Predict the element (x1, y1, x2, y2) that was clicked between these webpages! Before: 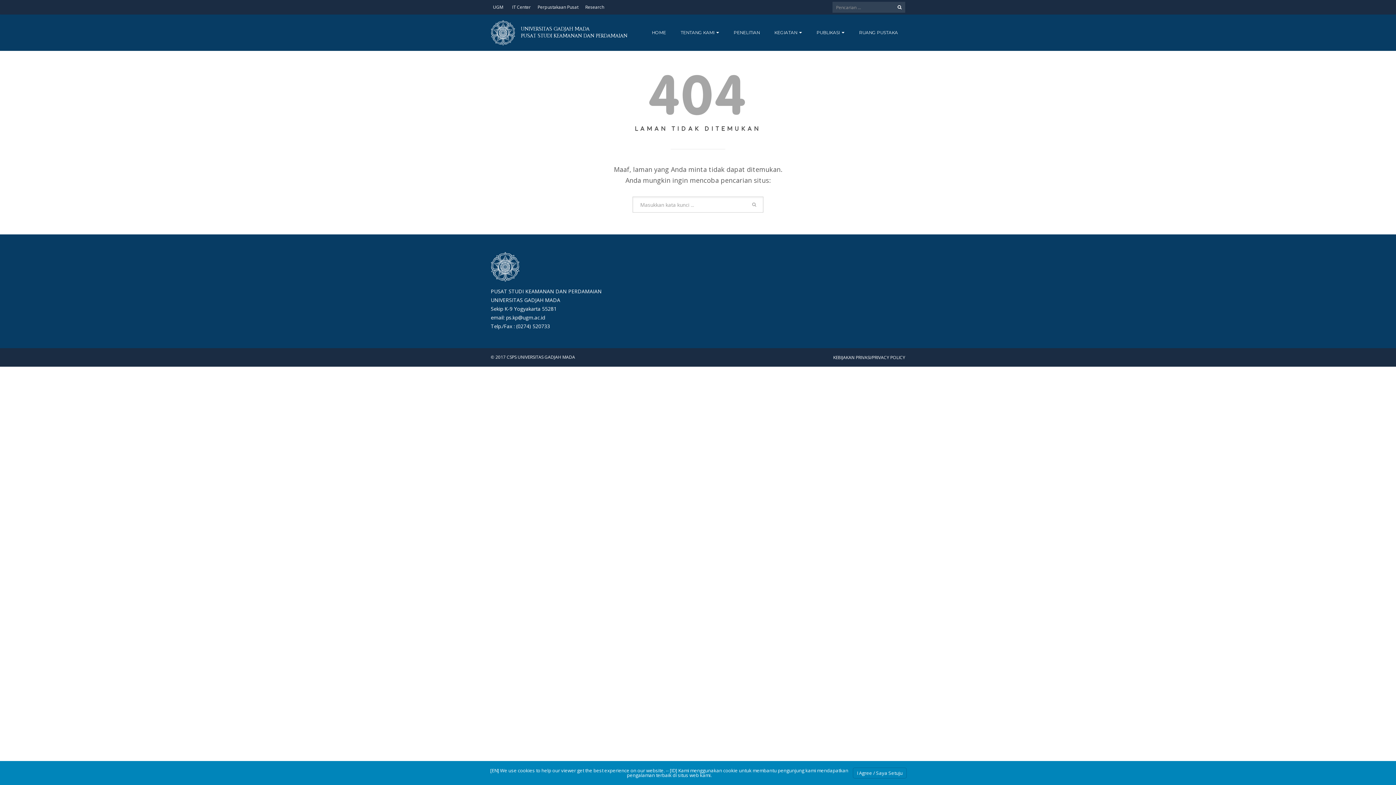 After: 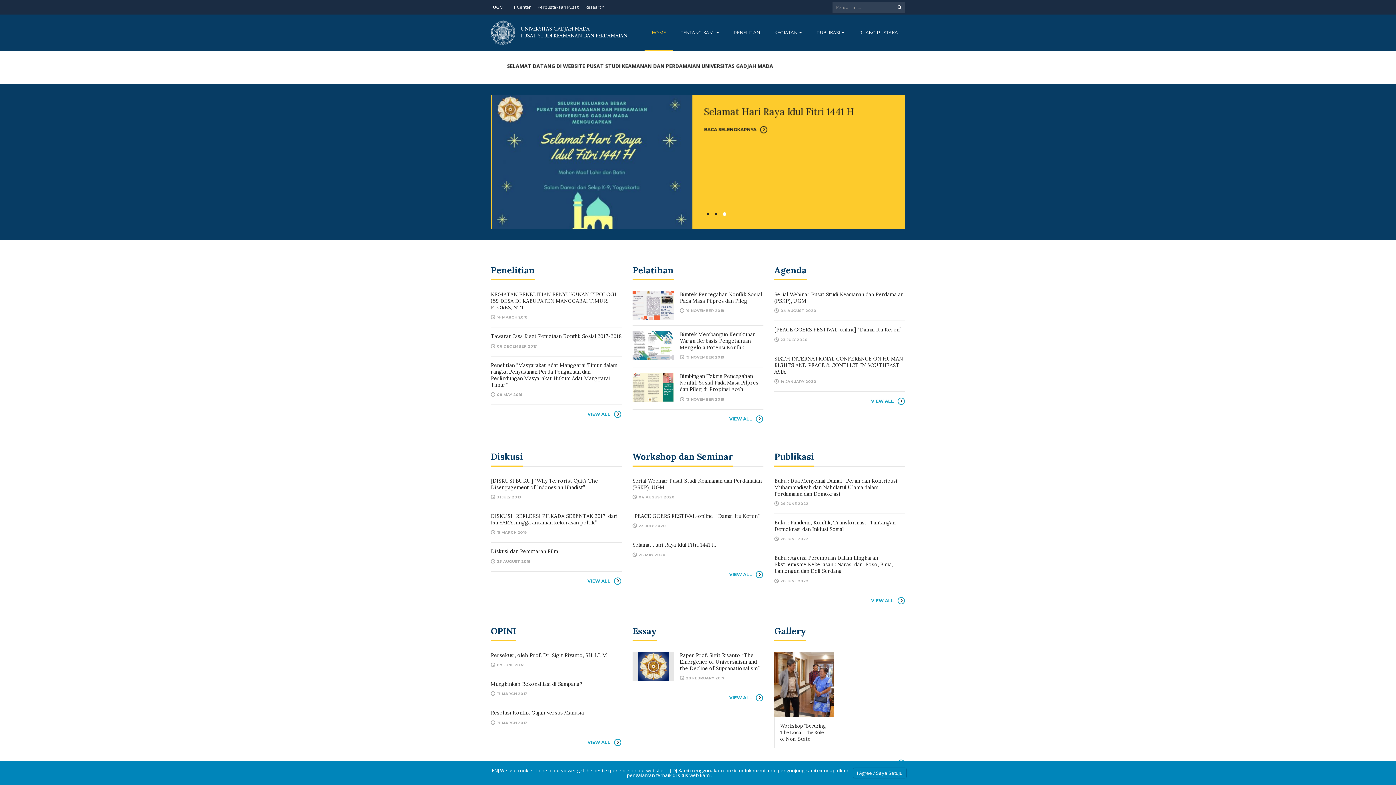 Action: label: UNIVERSITAS GADJAH MADA
PUSAT STUDI KEAMANAN DAN PERDAMAIAN bbox: (490, 20, 627, 45)